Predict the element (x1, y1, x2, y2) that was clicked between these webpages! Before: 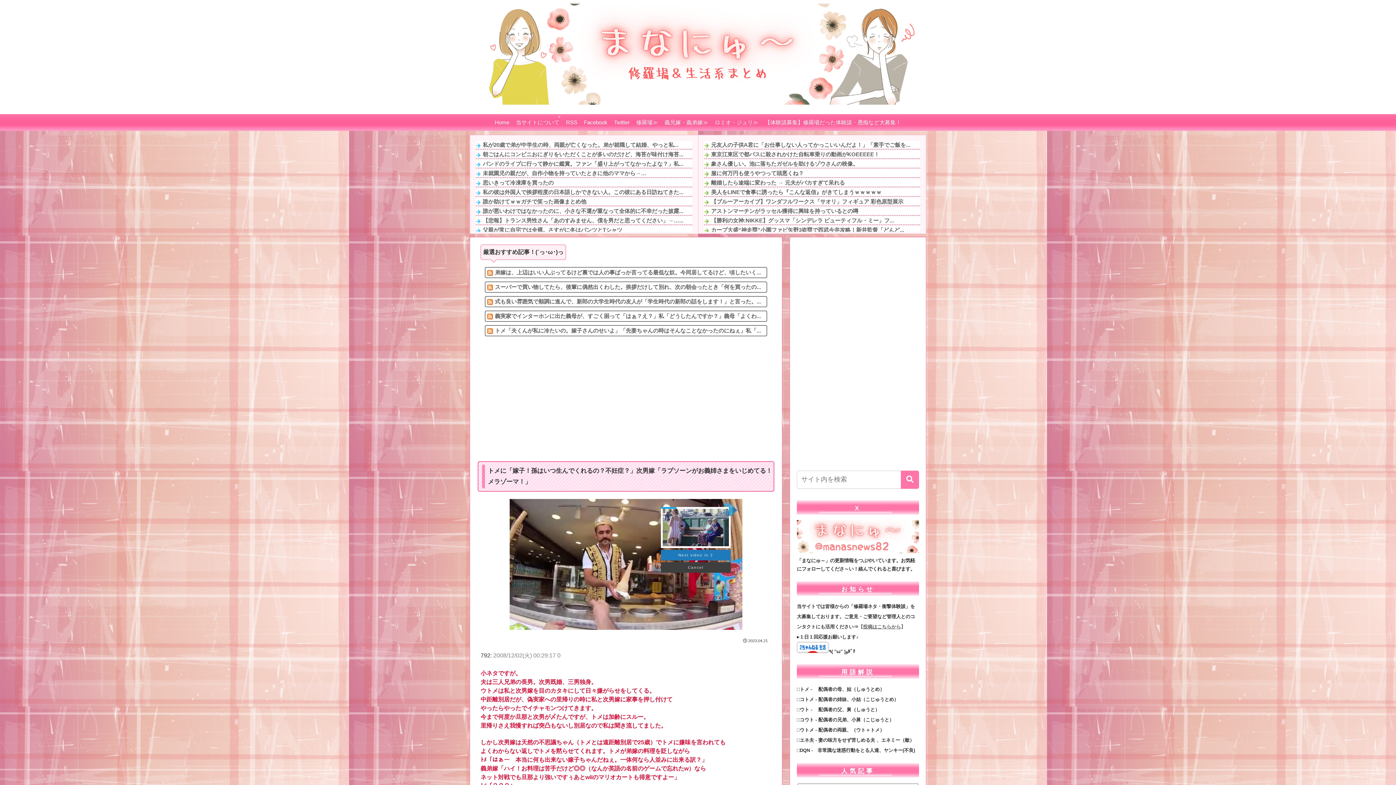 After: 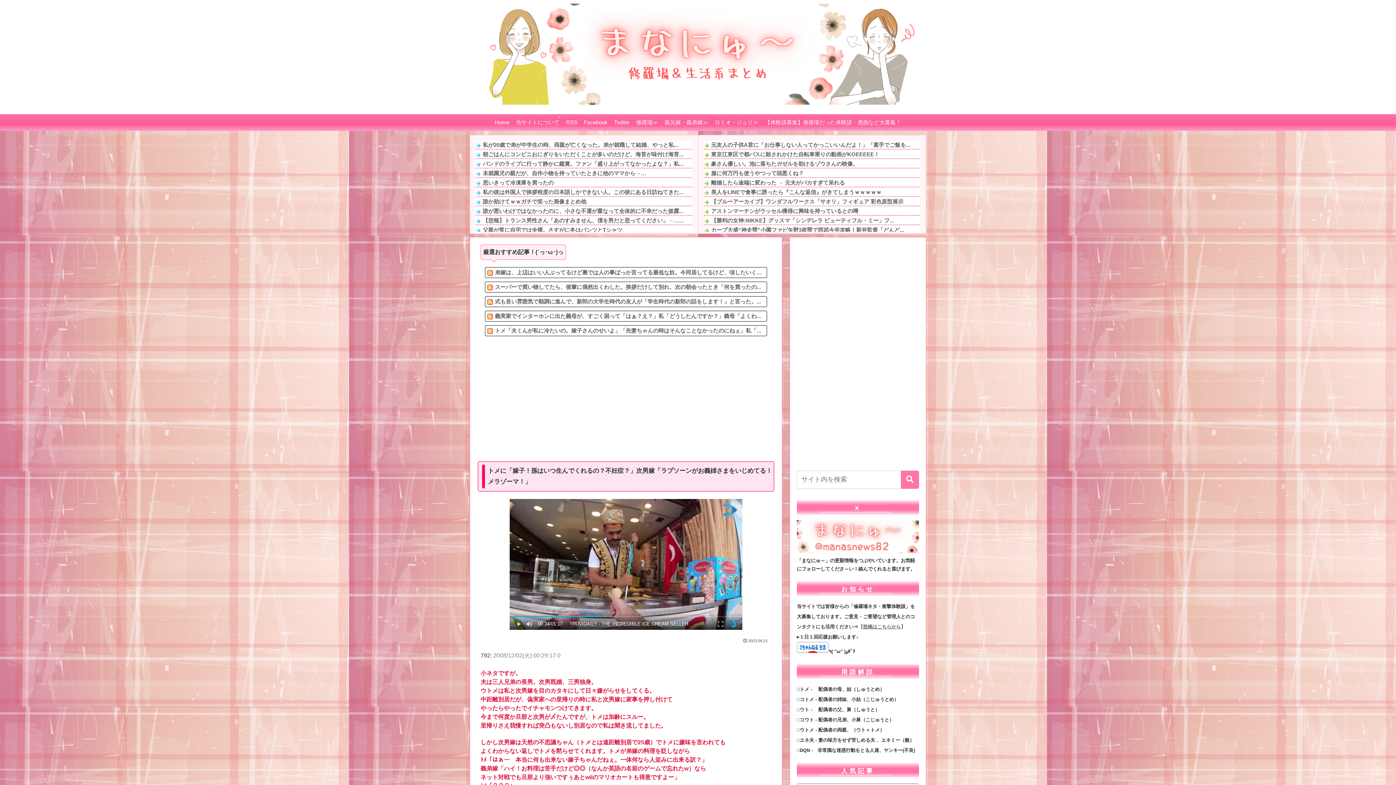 Action: label: Powered by livedoor 相互RSS bbox: (484, 341, 547, 346)